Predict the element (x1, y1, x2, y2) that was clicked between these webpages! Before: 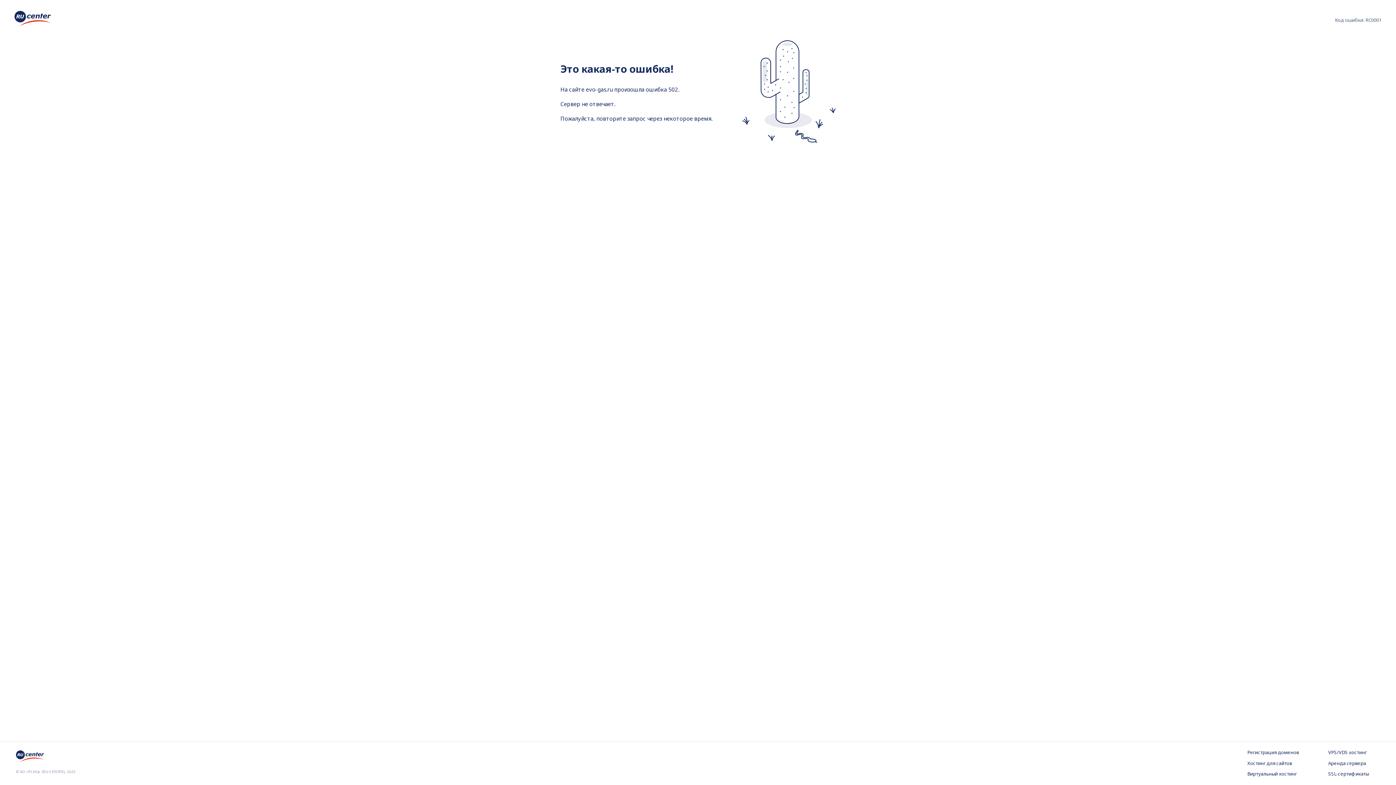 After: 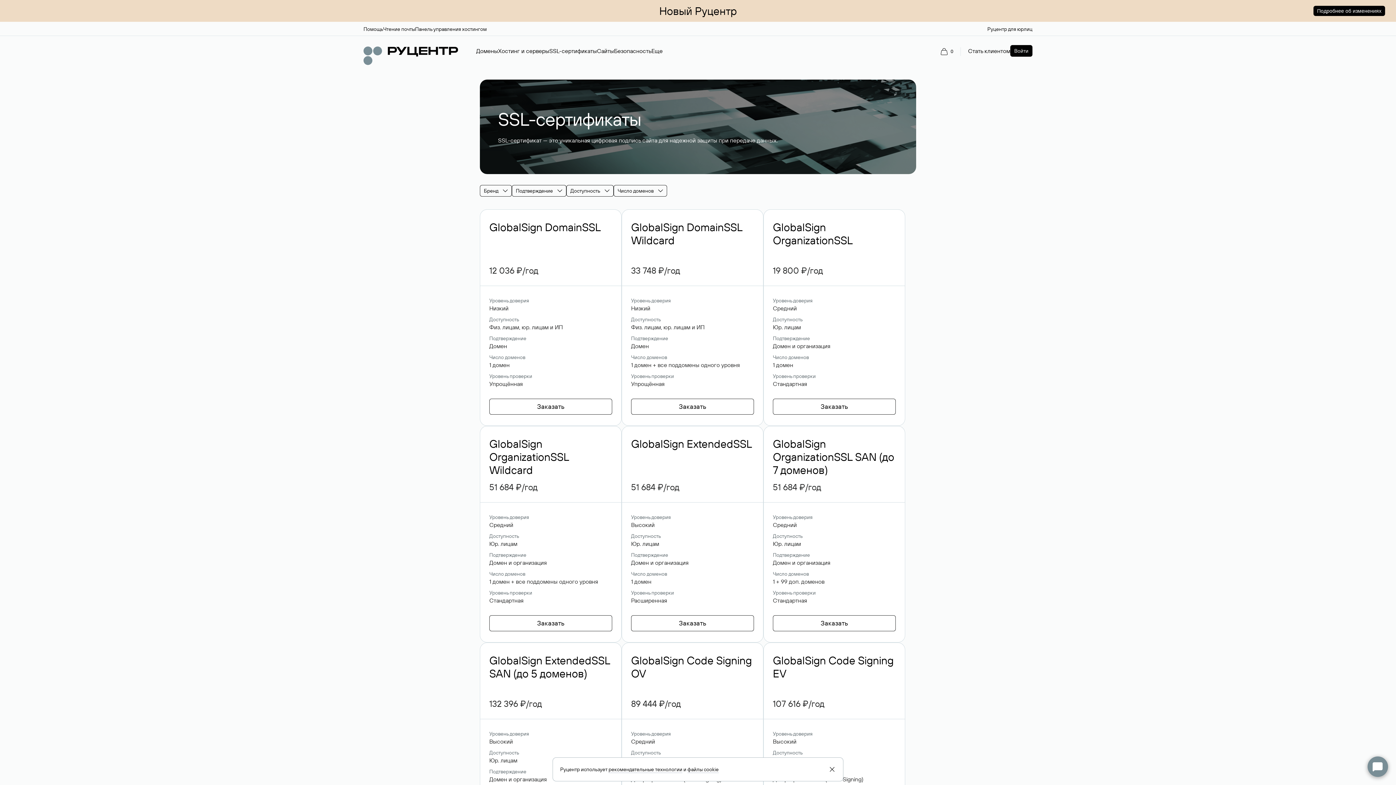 Action: bbox: (1328, 771, 1380, 778) label: SSL-сертификаты